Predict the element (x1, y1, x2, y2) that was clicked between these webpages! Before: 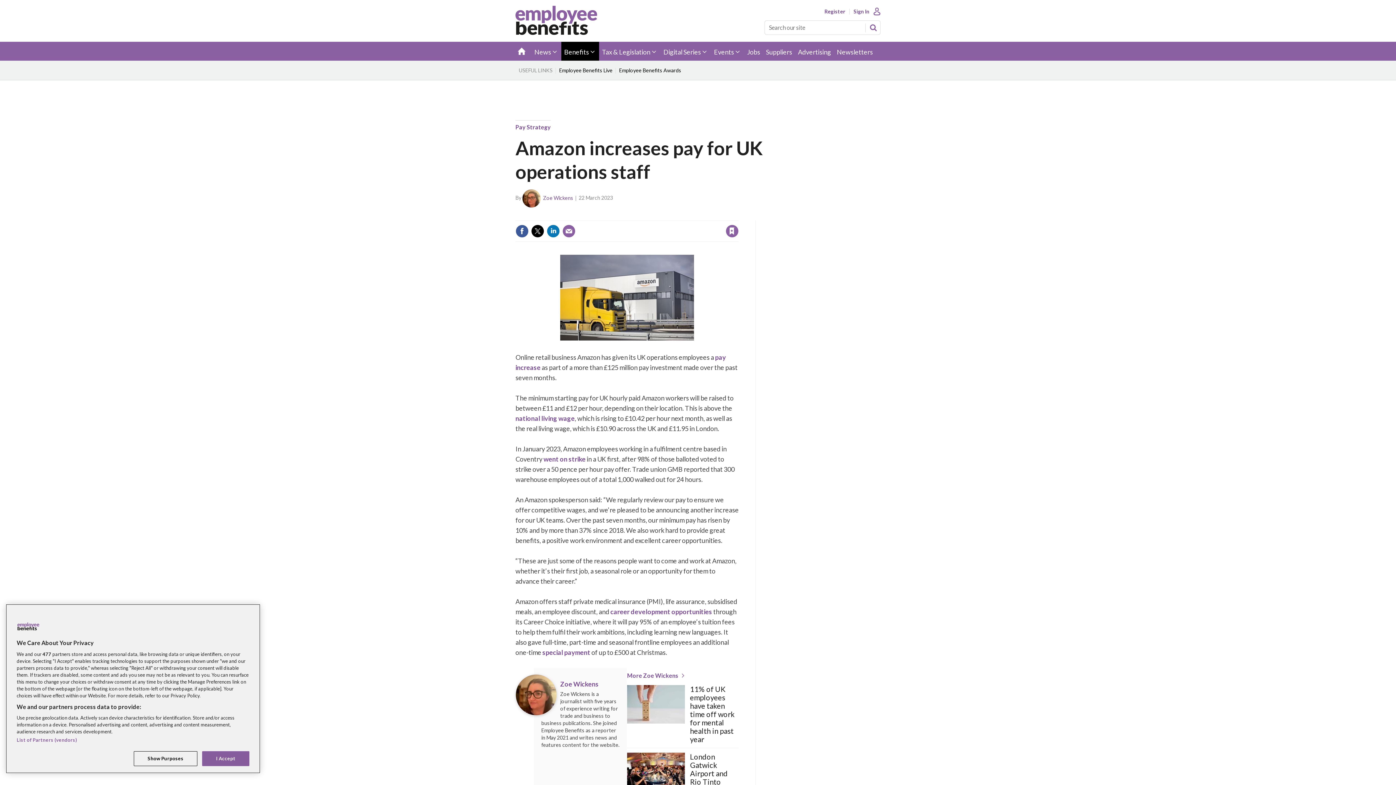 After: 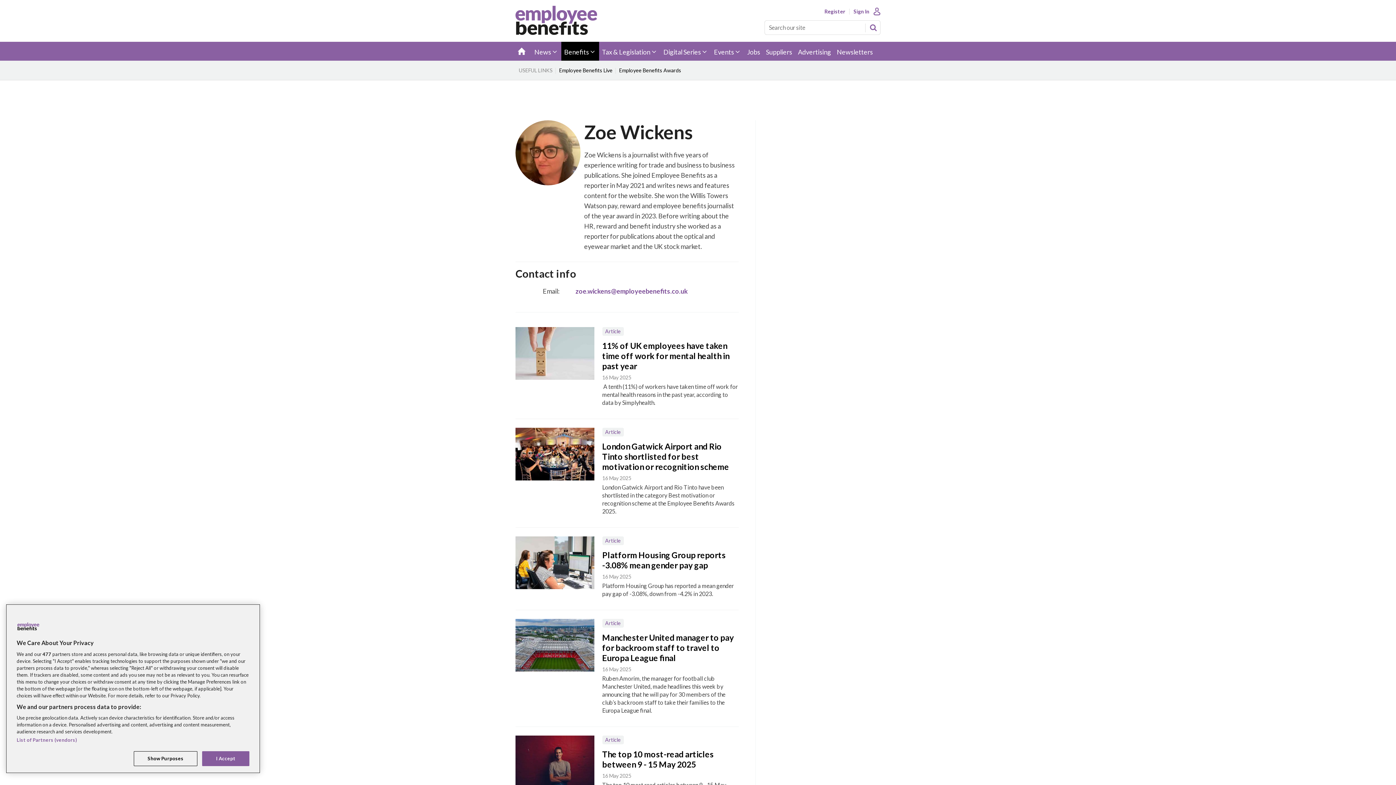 Action: label: Zoe Wickens bbox: (543, 194, 573, 200)